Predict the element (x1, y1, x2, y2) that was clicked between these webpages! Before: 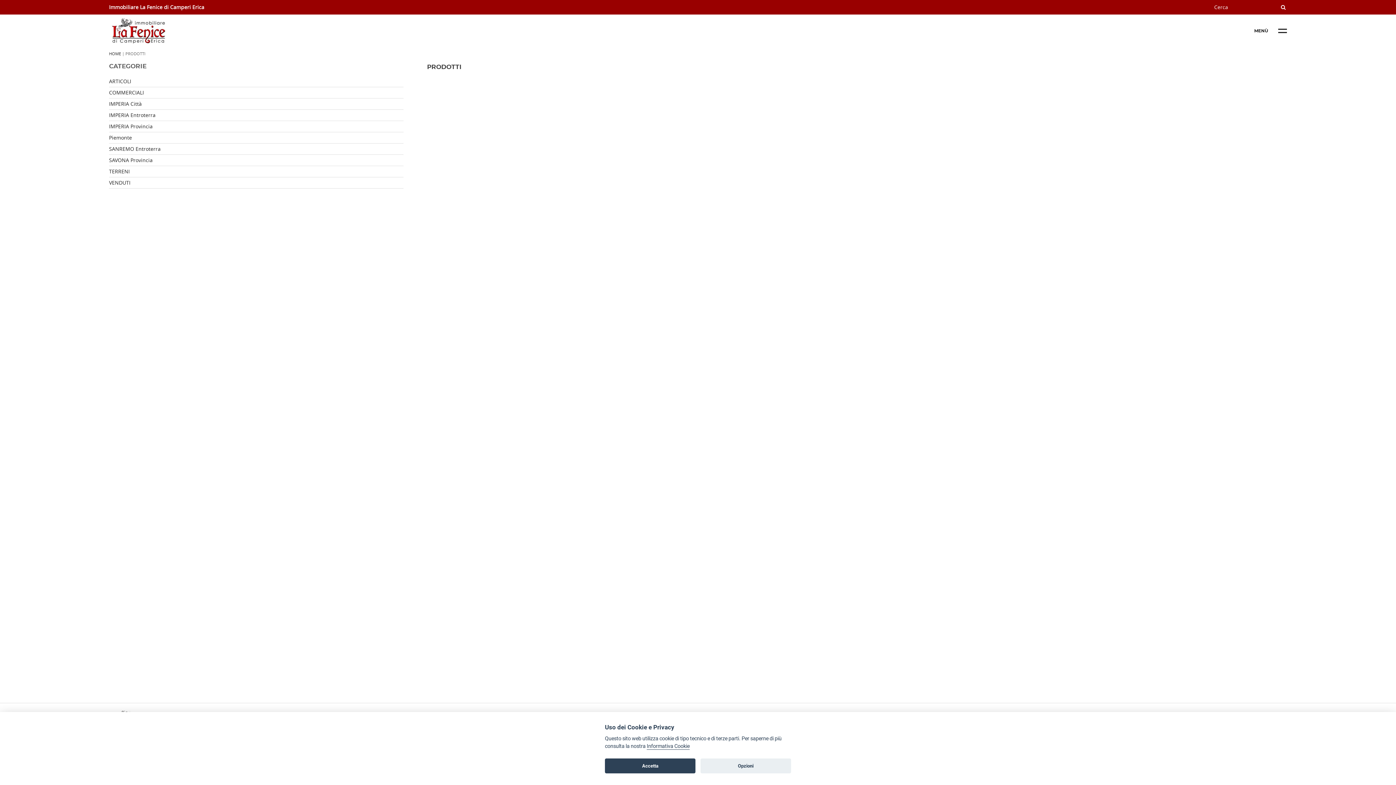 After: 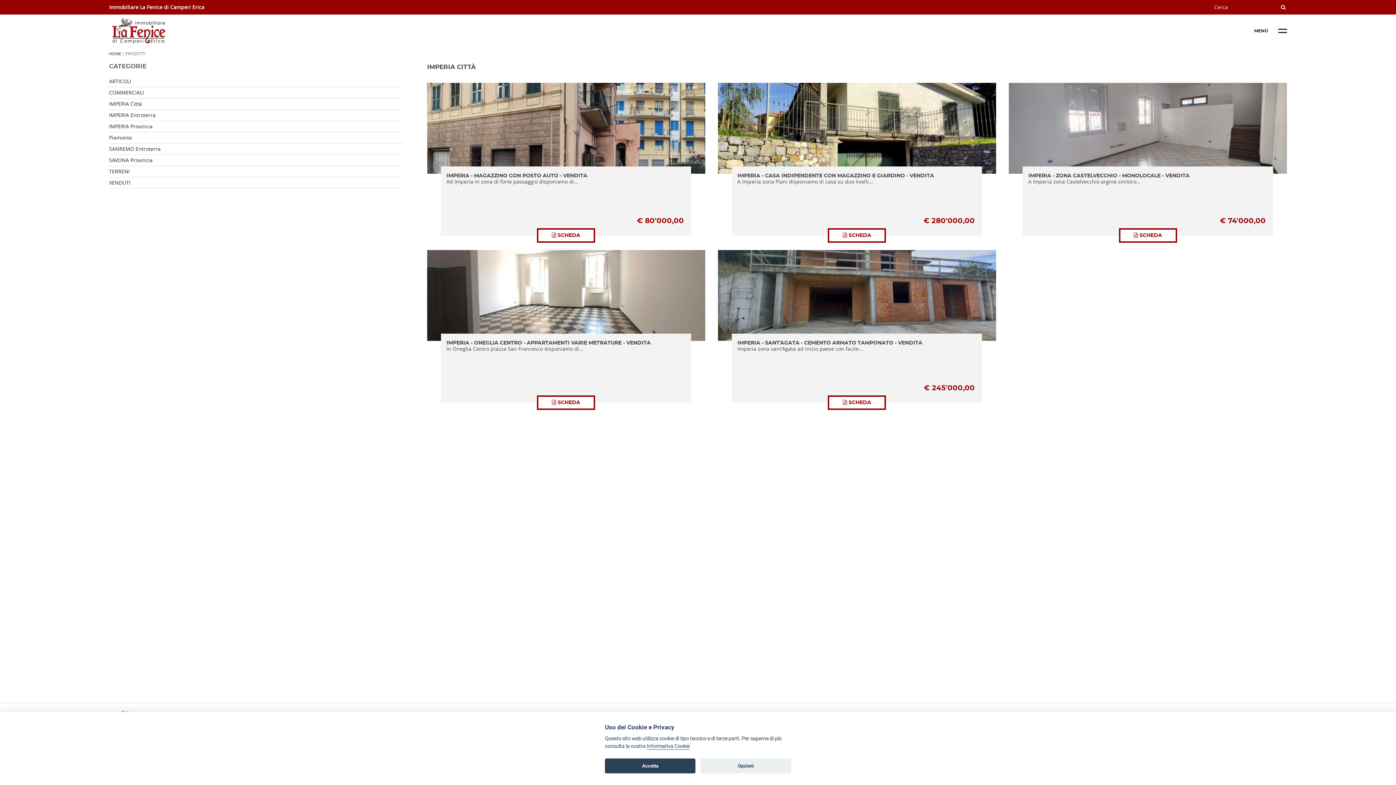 Action: bbox: (109, 100, 403, 109) label: IMPERIA Città